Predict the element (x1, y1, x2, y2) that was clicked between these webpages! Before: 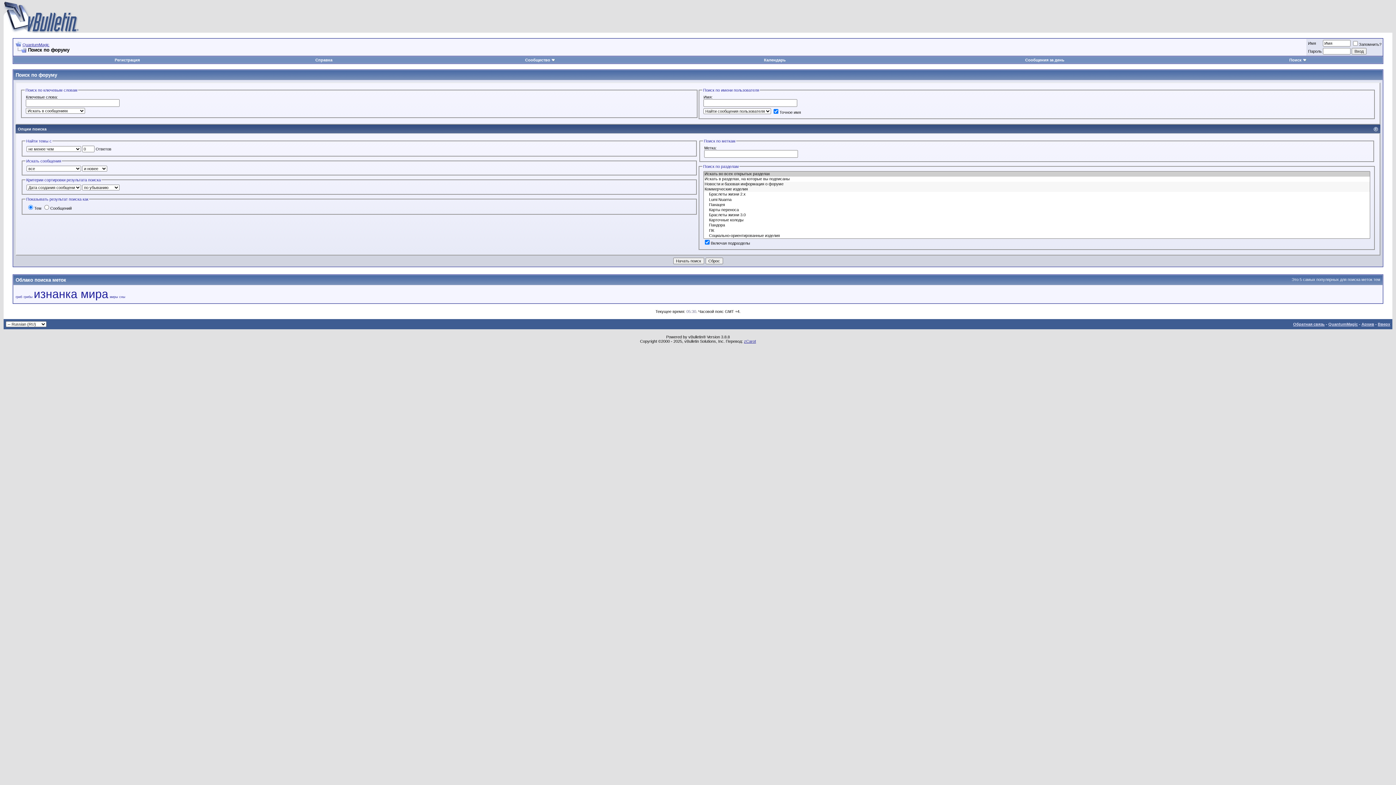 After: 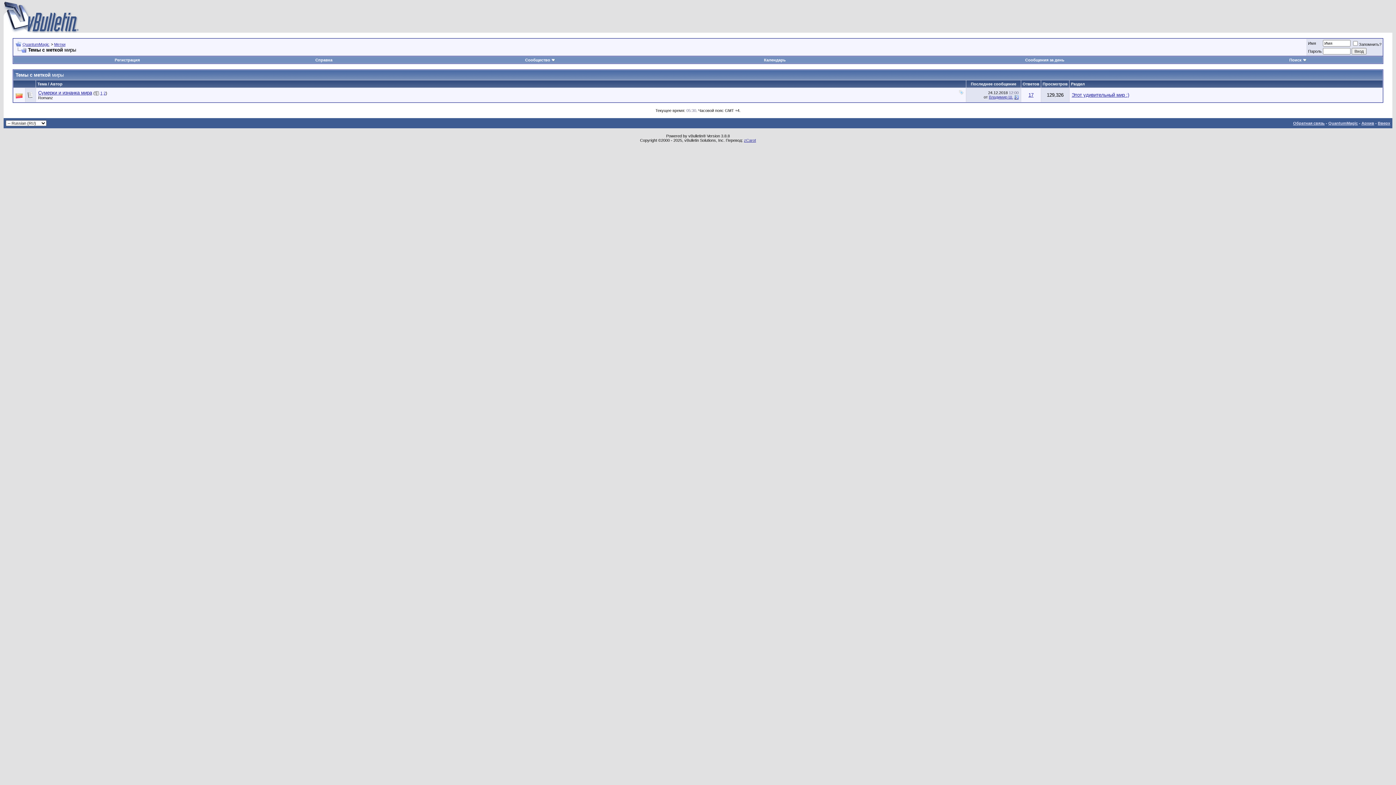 Action: label: миры bbox: (109, 295, 117, 298)